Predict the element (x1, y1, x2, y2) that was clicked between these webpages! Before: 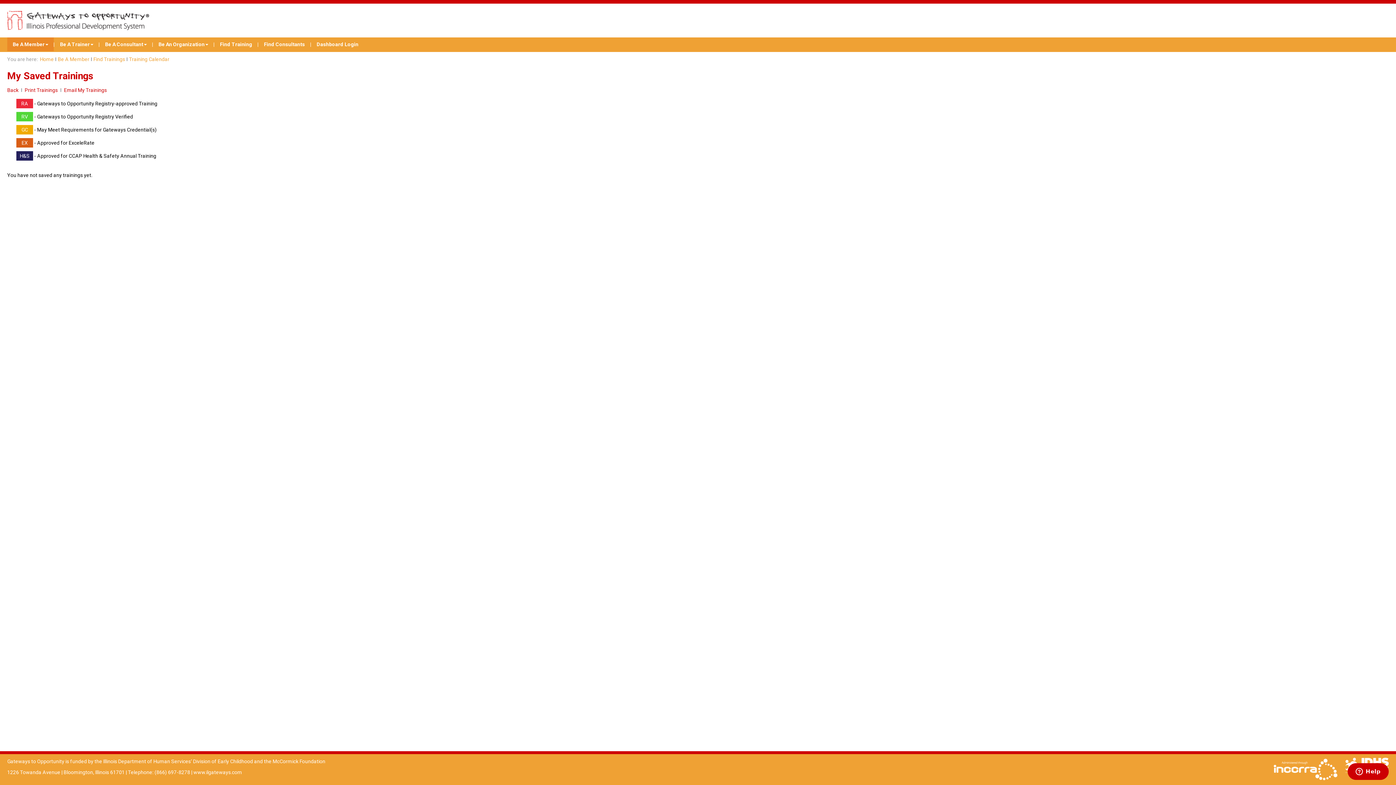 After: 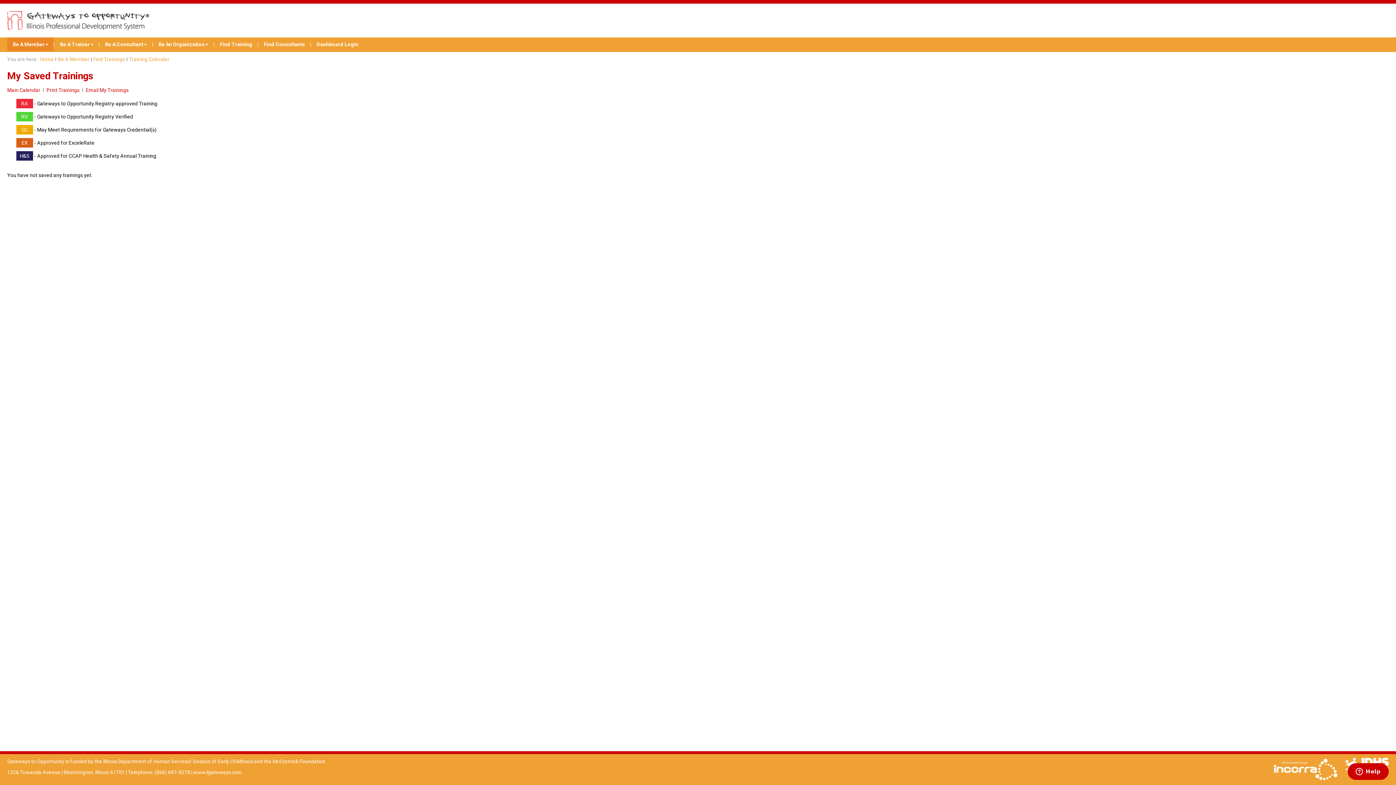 Action: bbox: (7, 37, 53, 51) label: Be A Member